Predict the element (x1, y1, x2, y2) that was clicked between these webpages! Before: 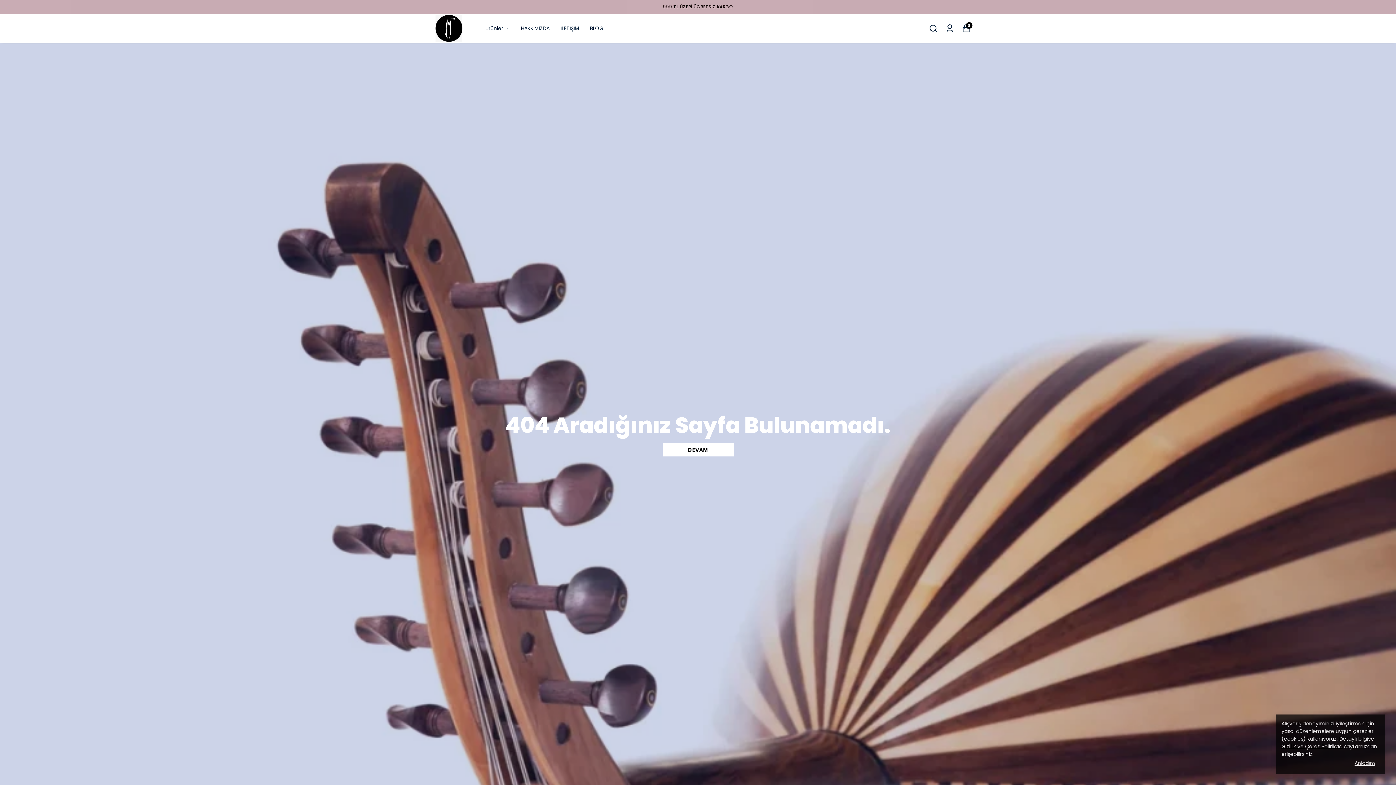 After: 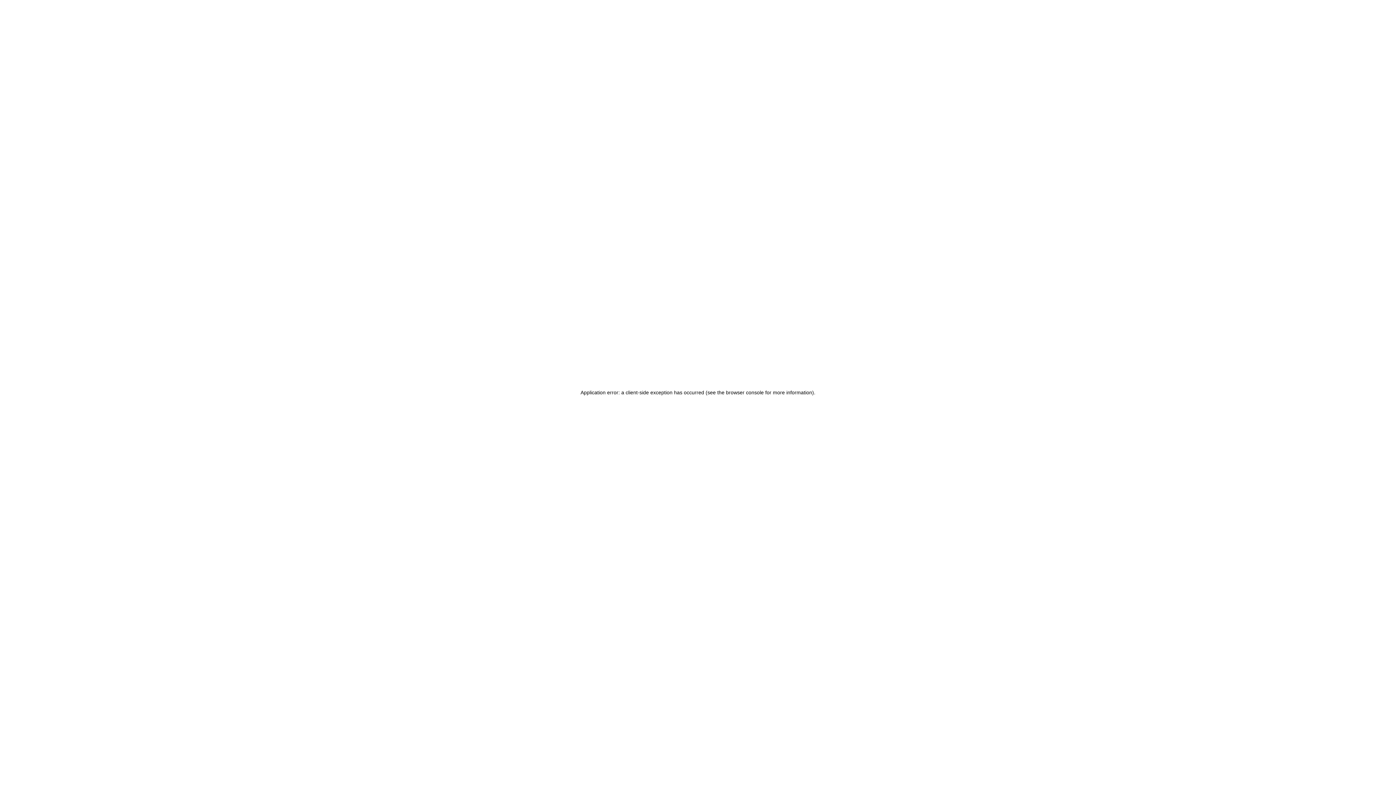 Action: bbox: (425, 14, 472, 41)